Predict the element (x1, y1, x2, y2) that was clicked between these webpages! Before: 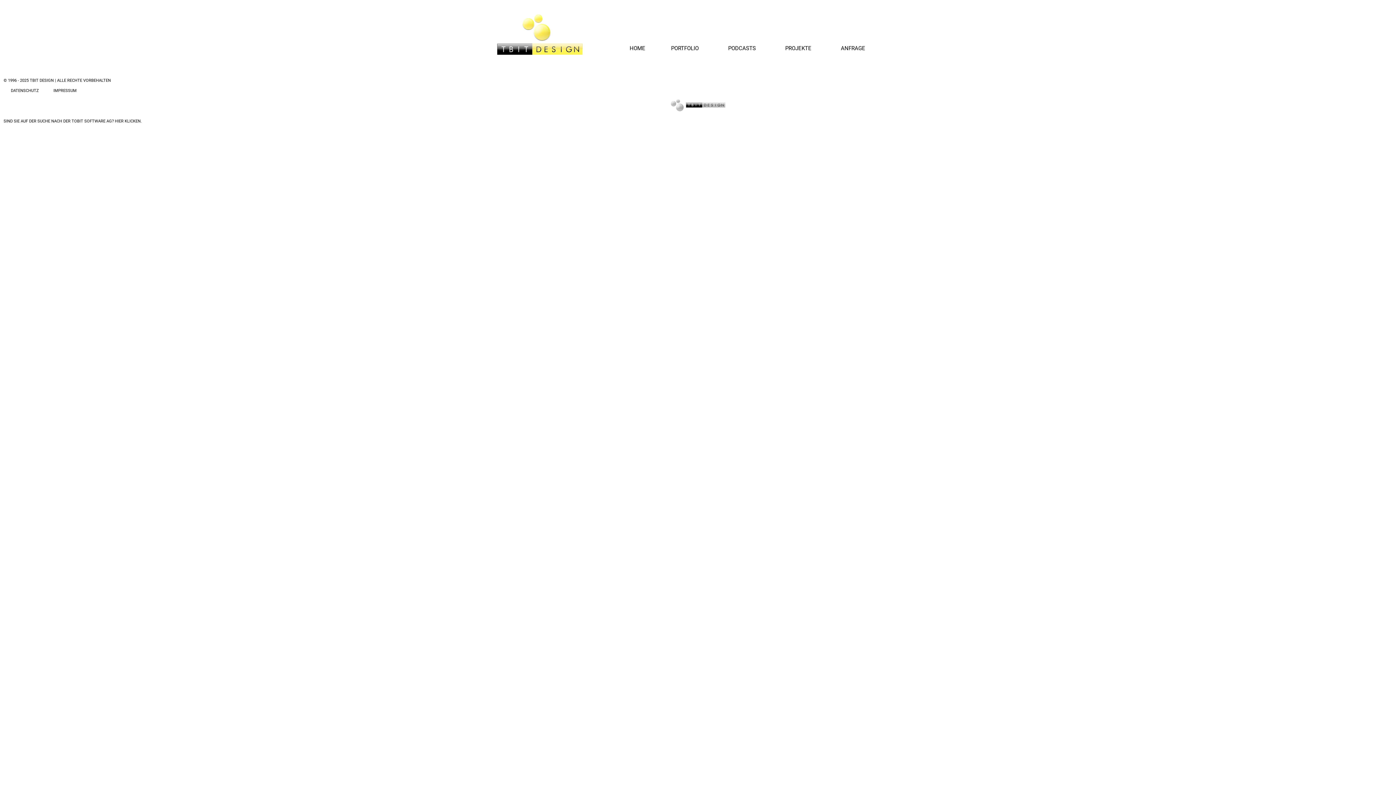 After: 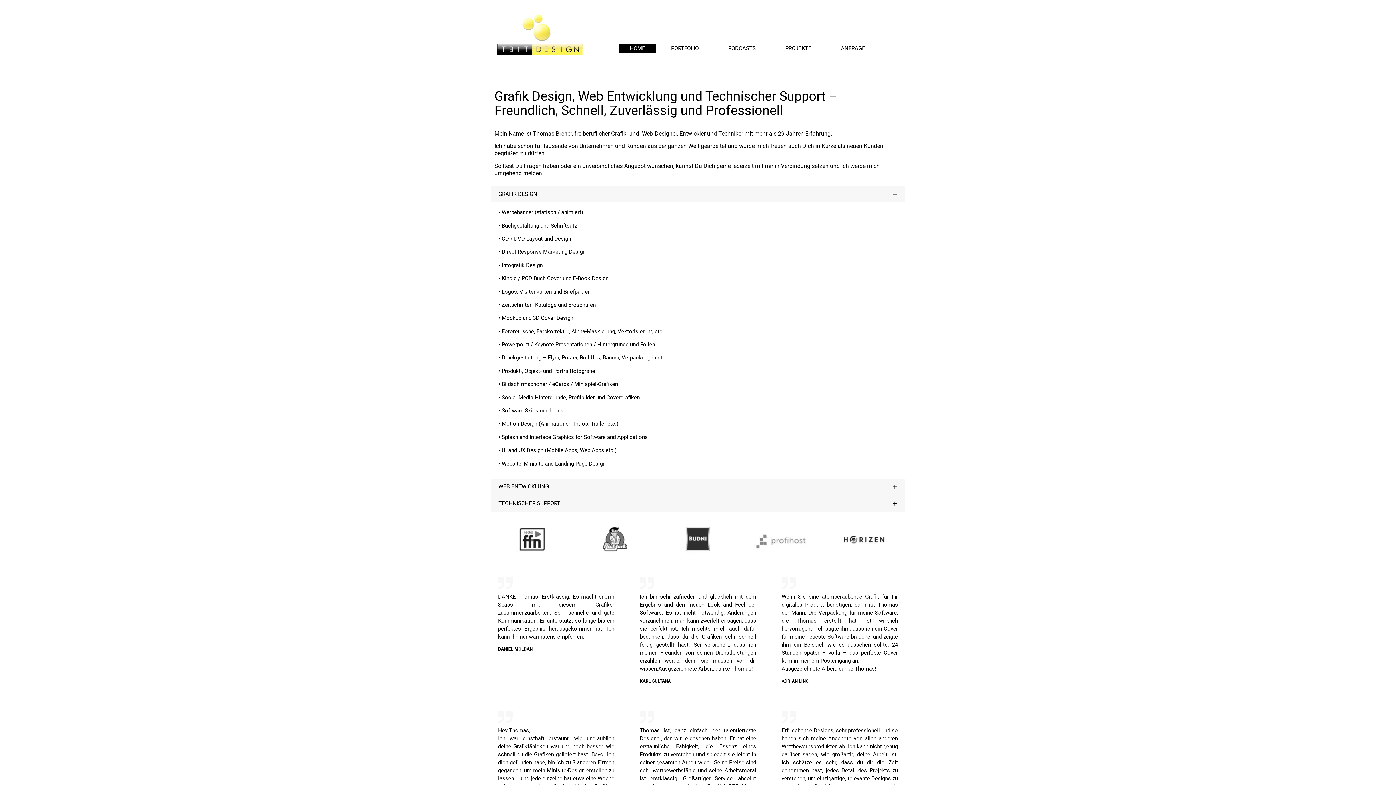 Action: bbox: (494, 10, 585, 56)